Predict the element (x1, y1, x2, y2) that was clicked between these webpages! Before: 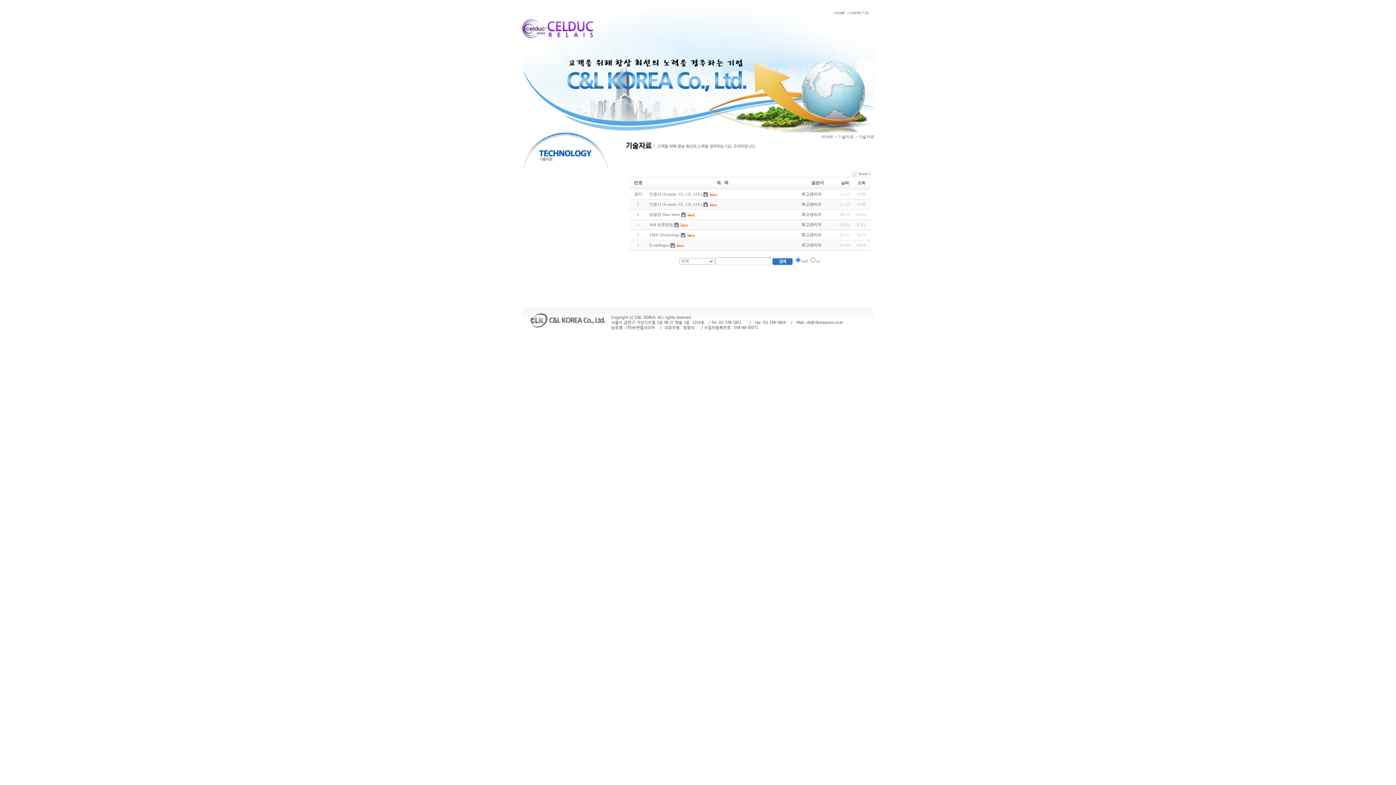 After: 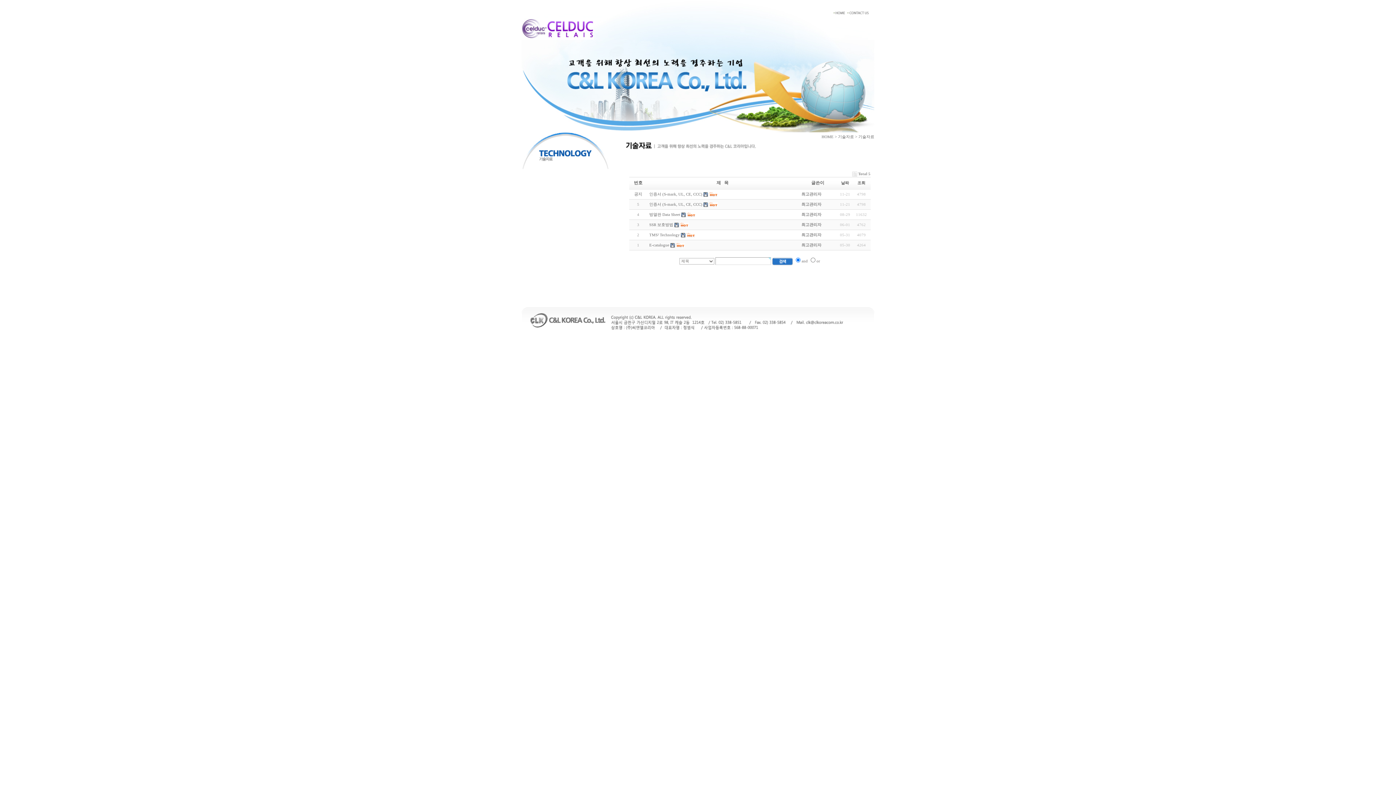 Action: bbox: (847, 11, 870, 16)